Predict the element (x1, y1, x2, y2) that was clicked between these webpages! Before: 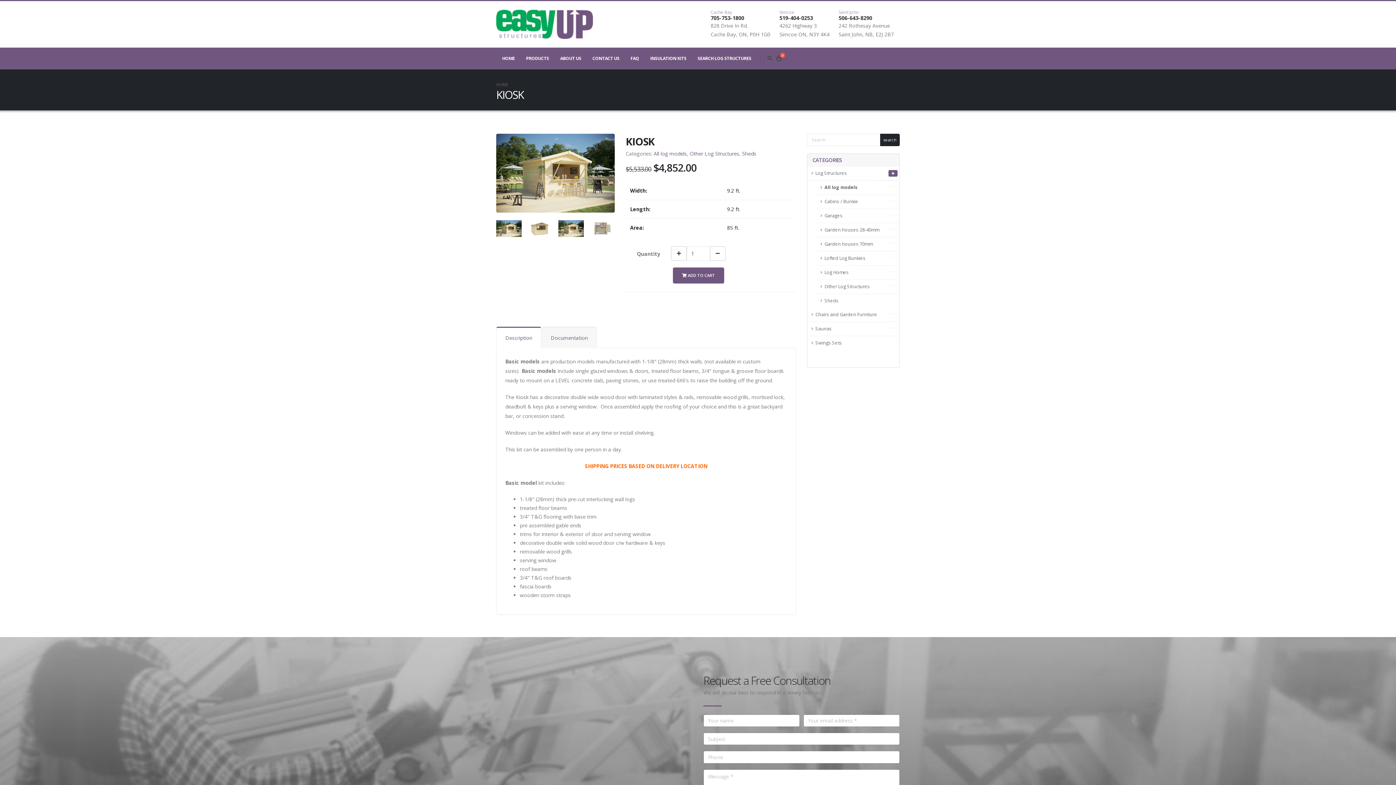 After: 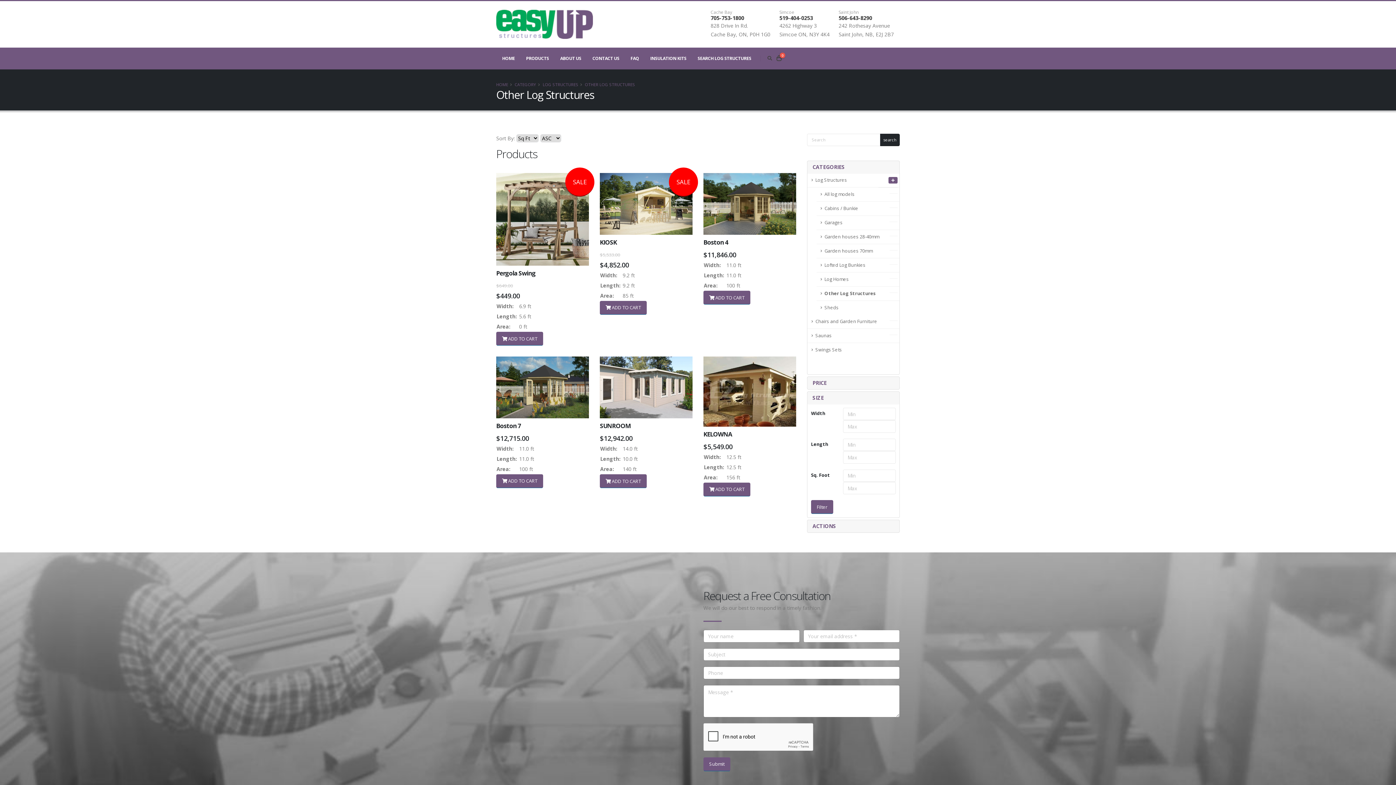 Action: label: Other Log Structures bbox: (689, 150, 739, 157)